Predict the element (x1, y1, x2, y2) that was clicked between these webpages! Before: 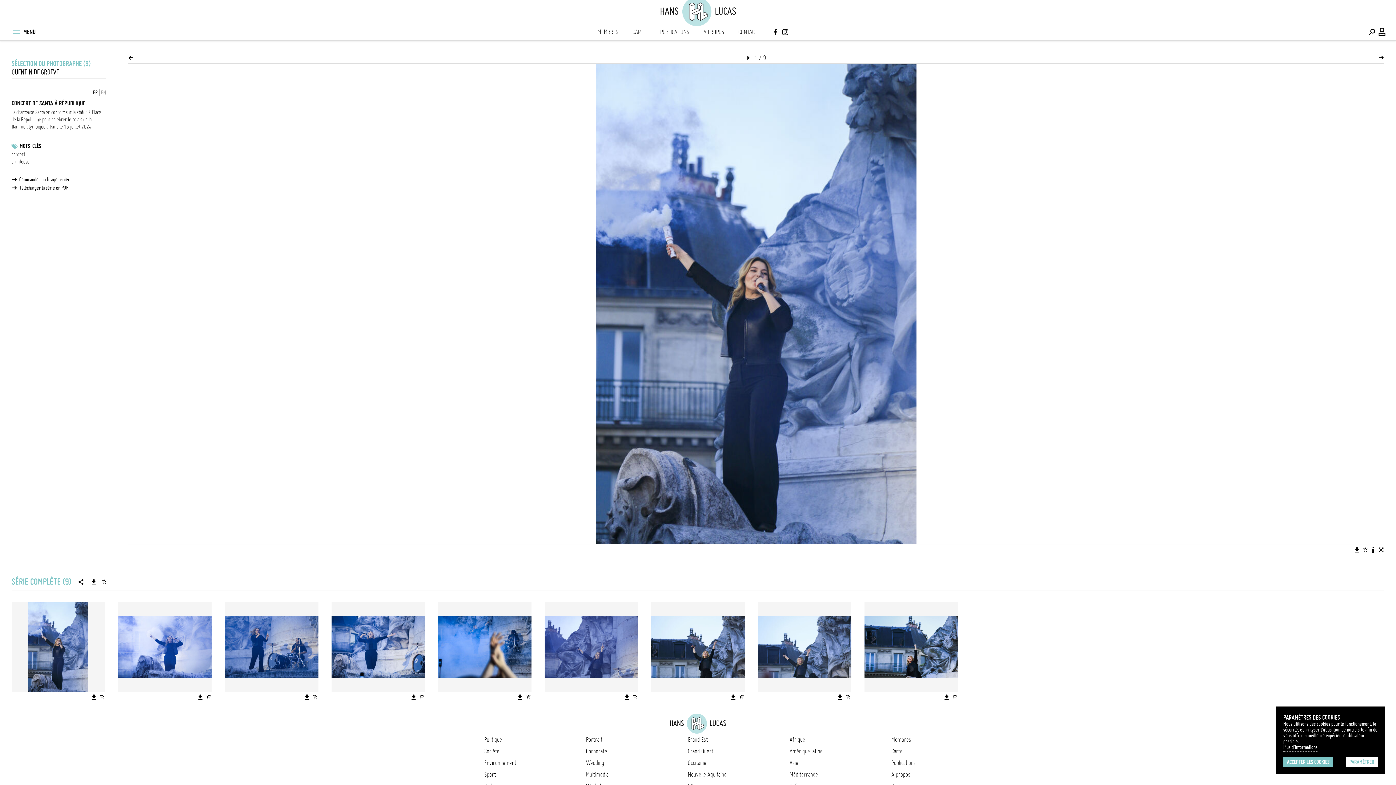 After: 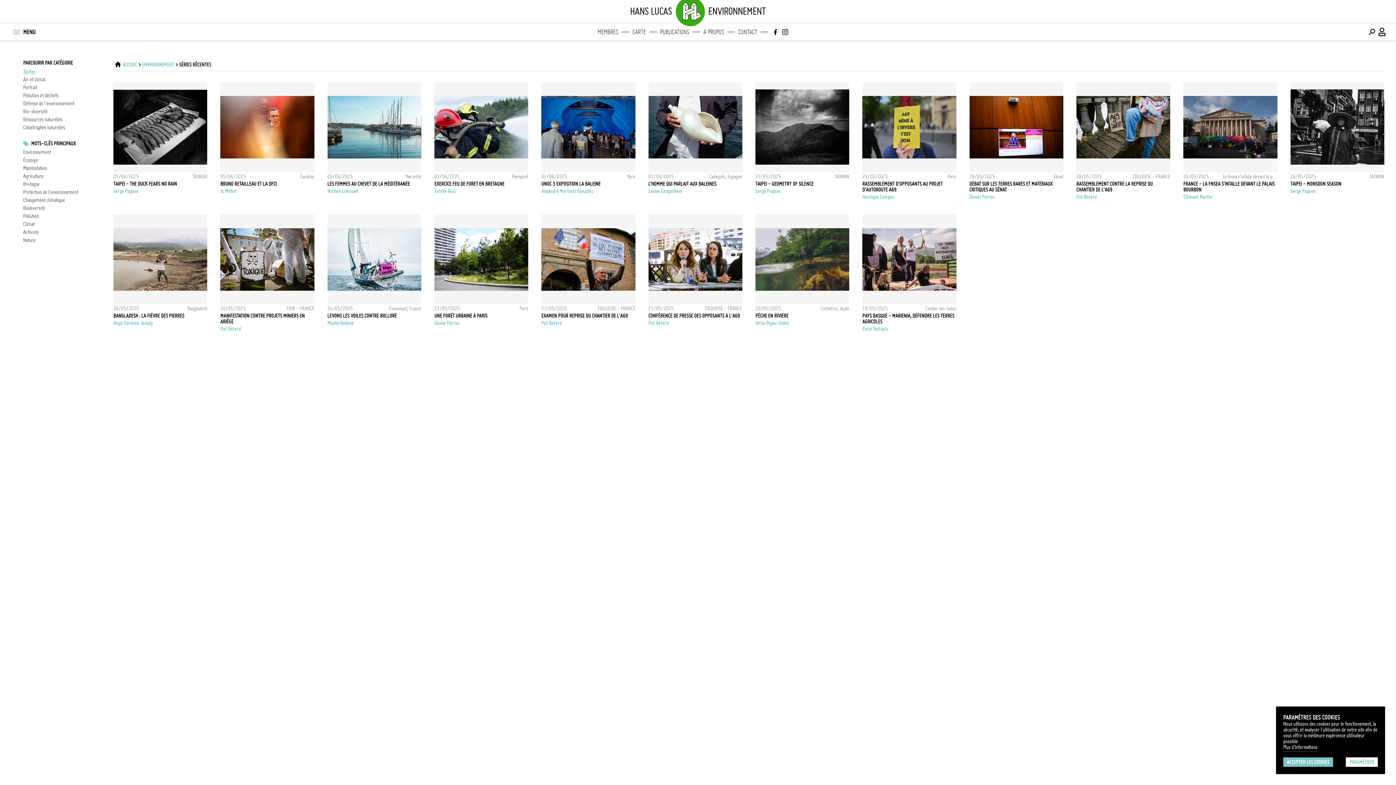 Action: bbox: (484, 759, 516, 766) label: Environnement